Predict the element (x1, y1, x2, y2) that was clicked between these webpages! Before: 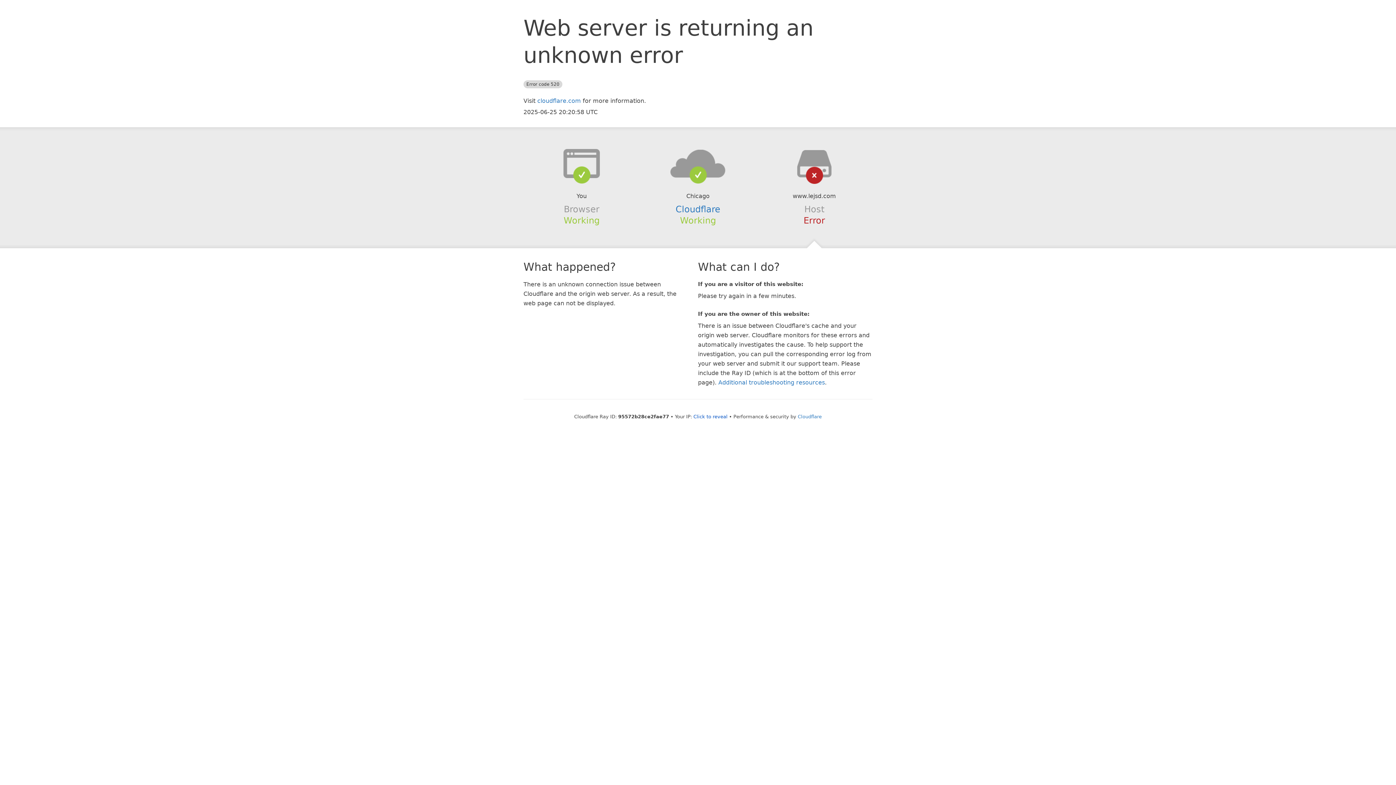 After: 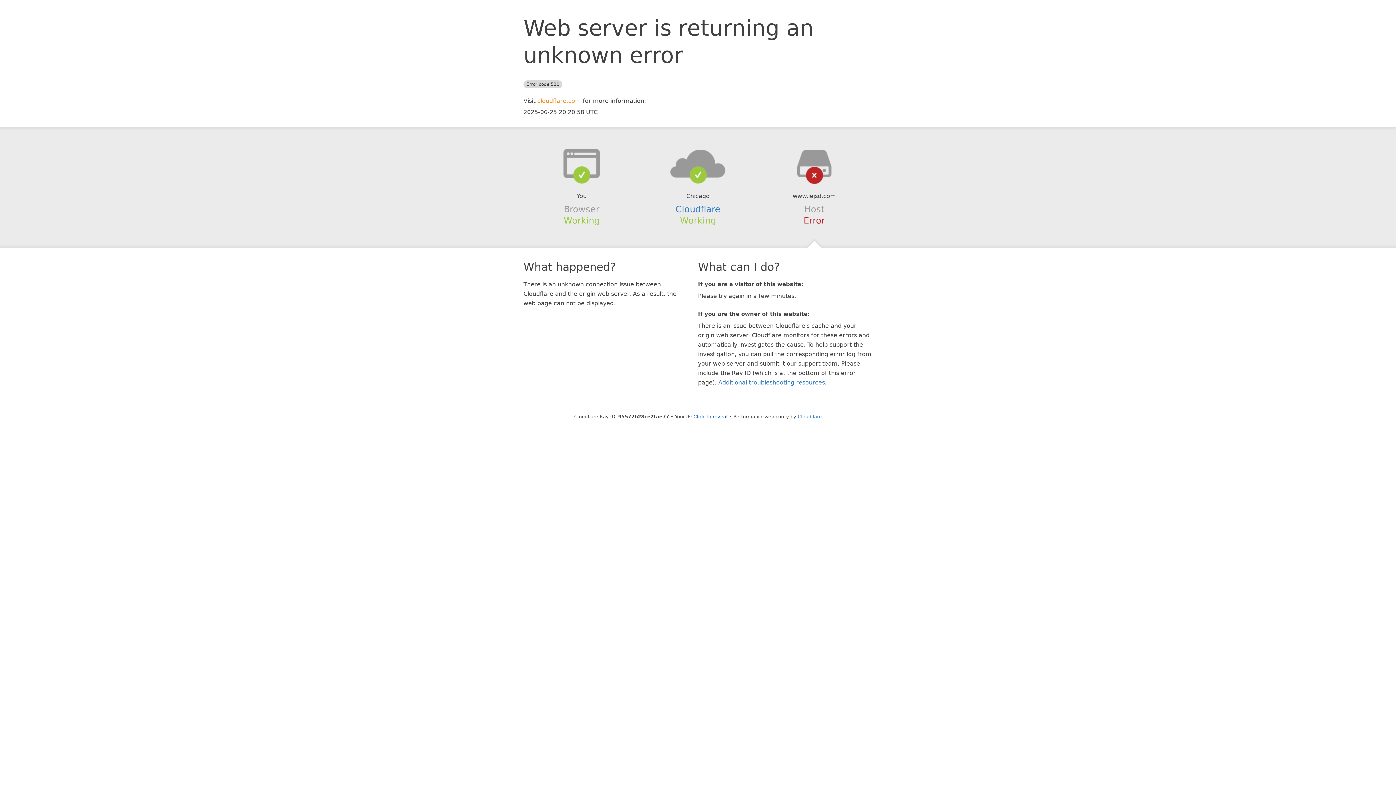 Action: bbox: (537, 97, 581, 104) label: cloudflare.com